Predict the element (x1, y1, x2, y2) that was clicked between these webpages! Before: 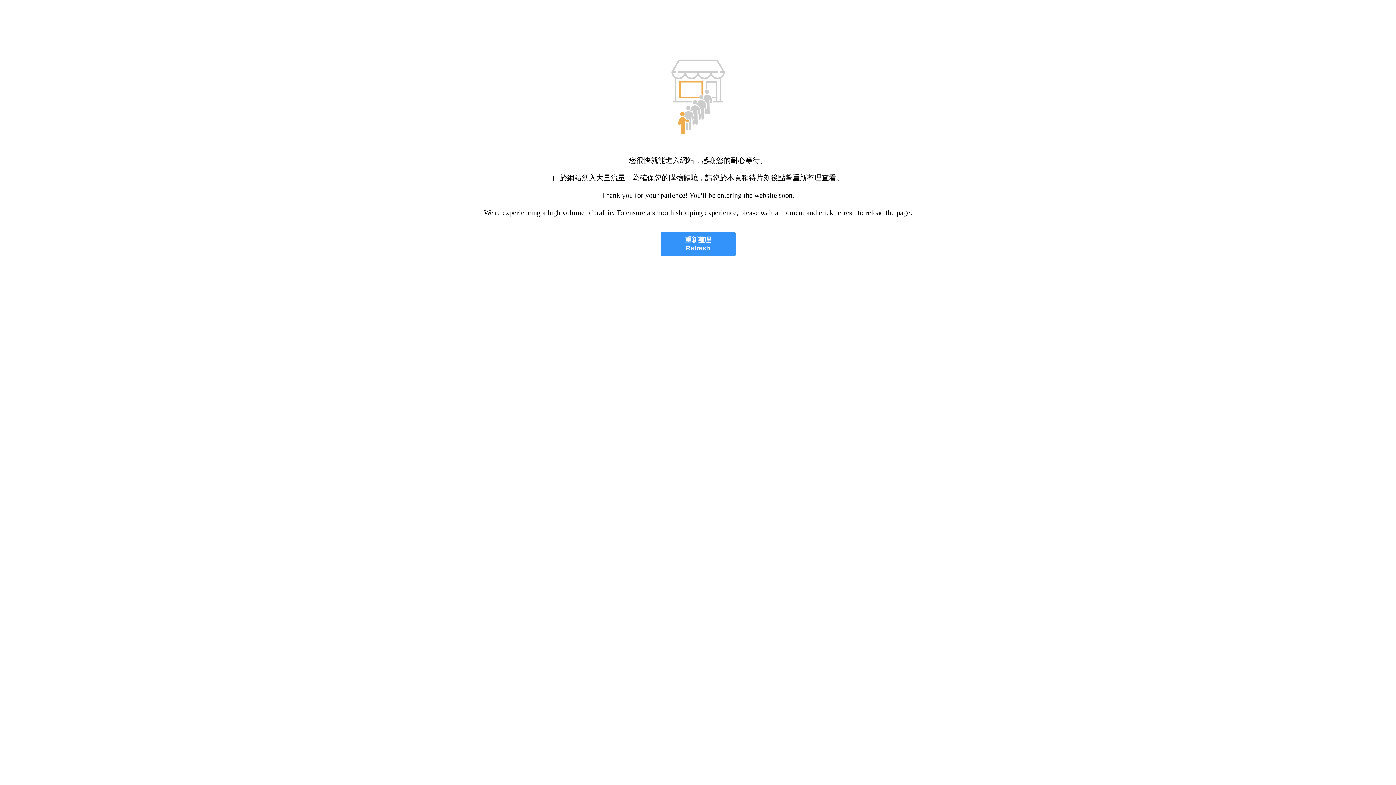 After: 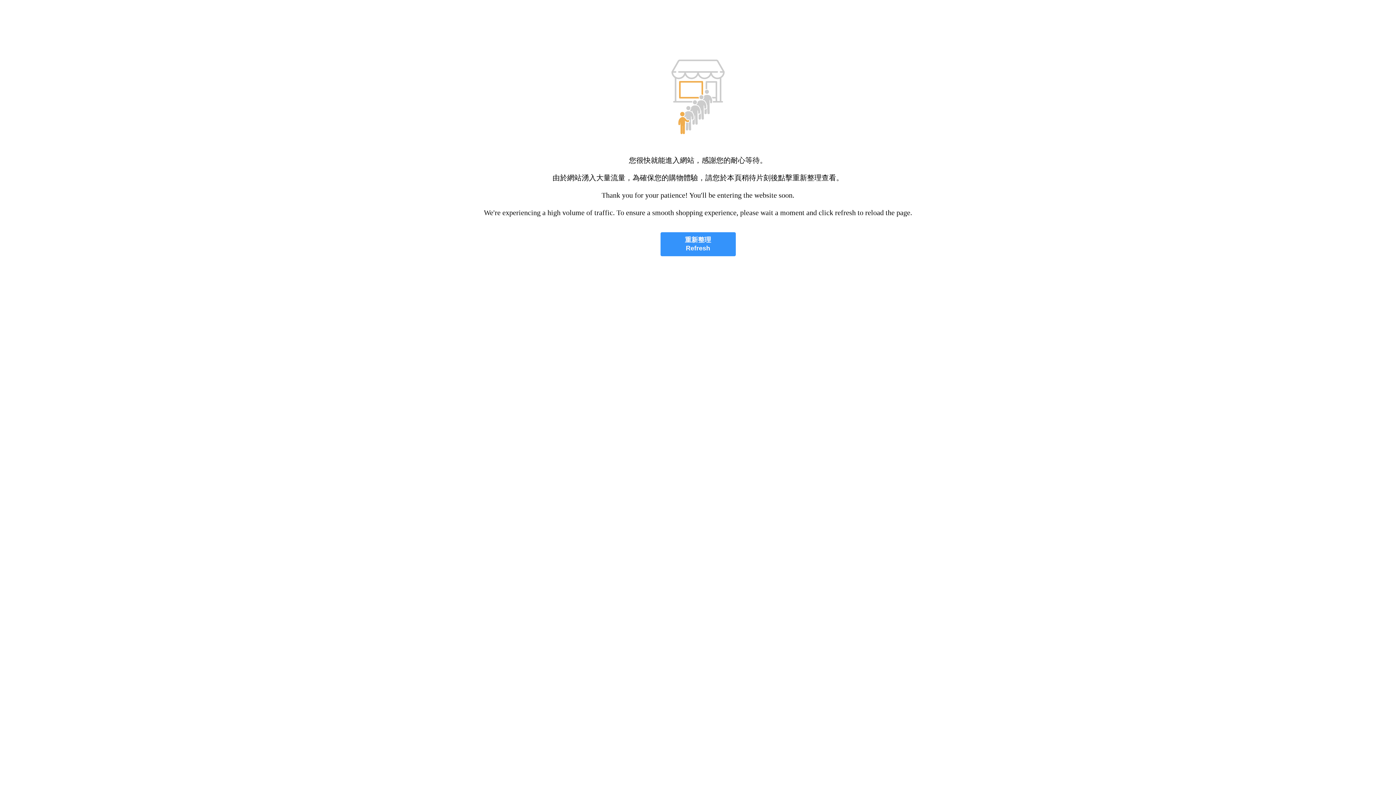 Action: bbox: (660, 232, 735, 256) label: 重新整理
Refresh